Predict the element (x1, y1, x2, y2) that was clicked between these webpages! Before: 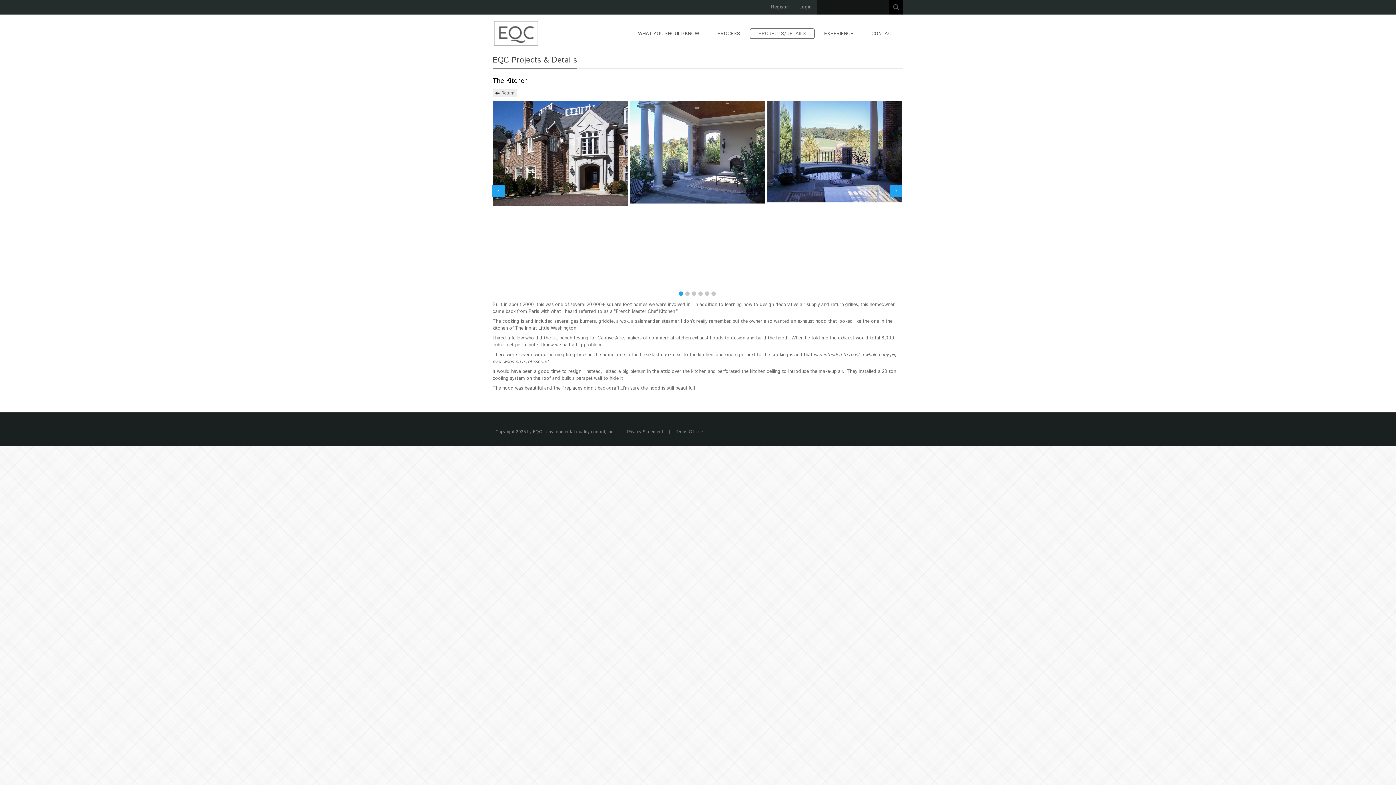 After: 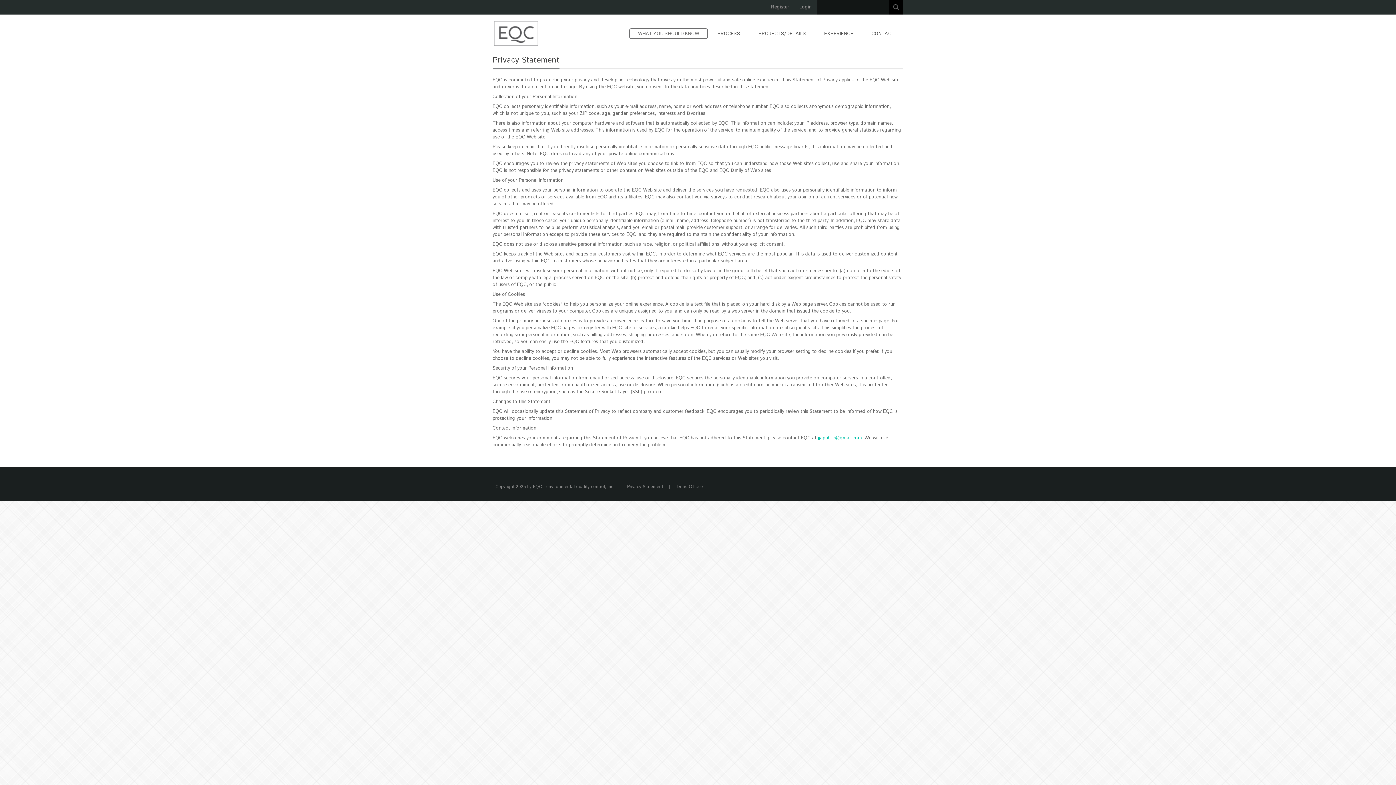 Action: label: Privacy Statement bbox: (627, 429, 663, 435)